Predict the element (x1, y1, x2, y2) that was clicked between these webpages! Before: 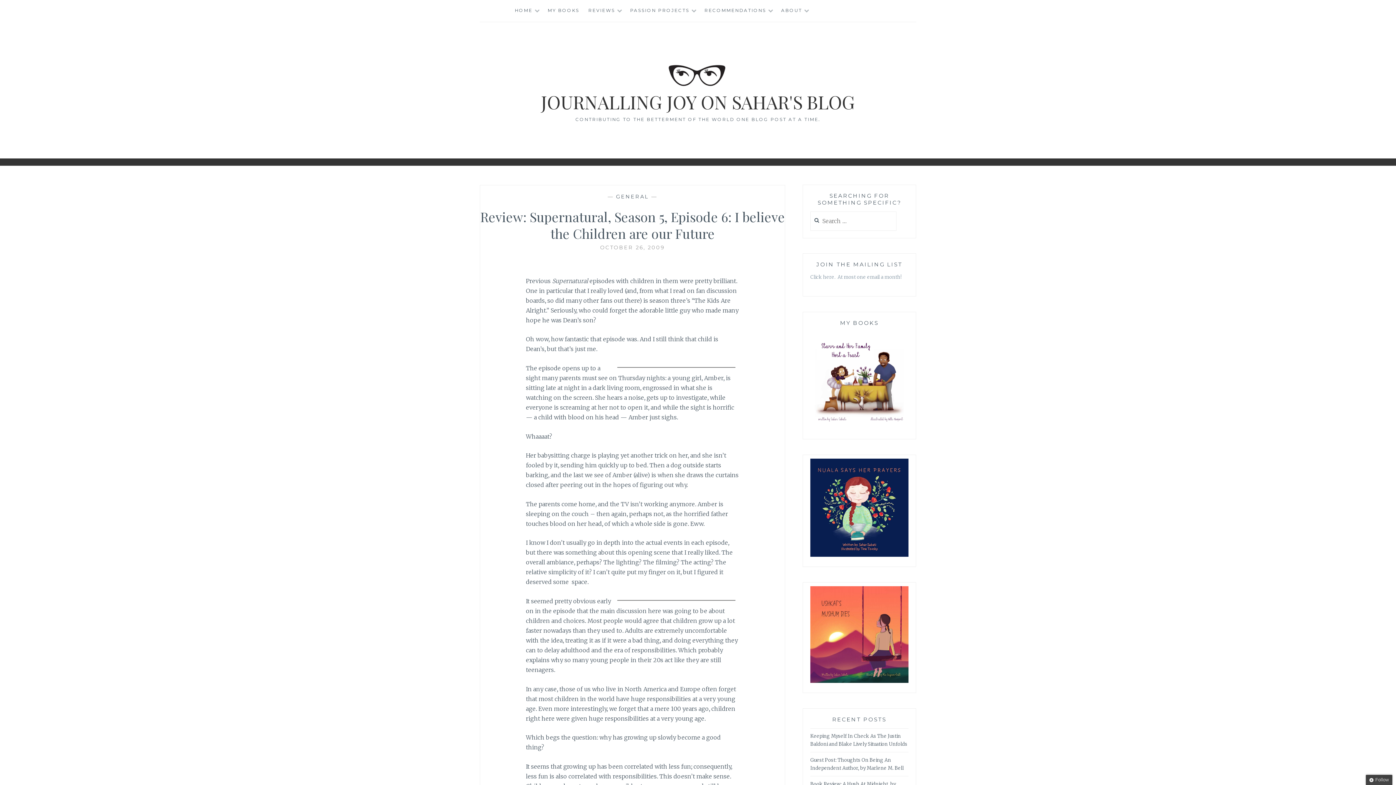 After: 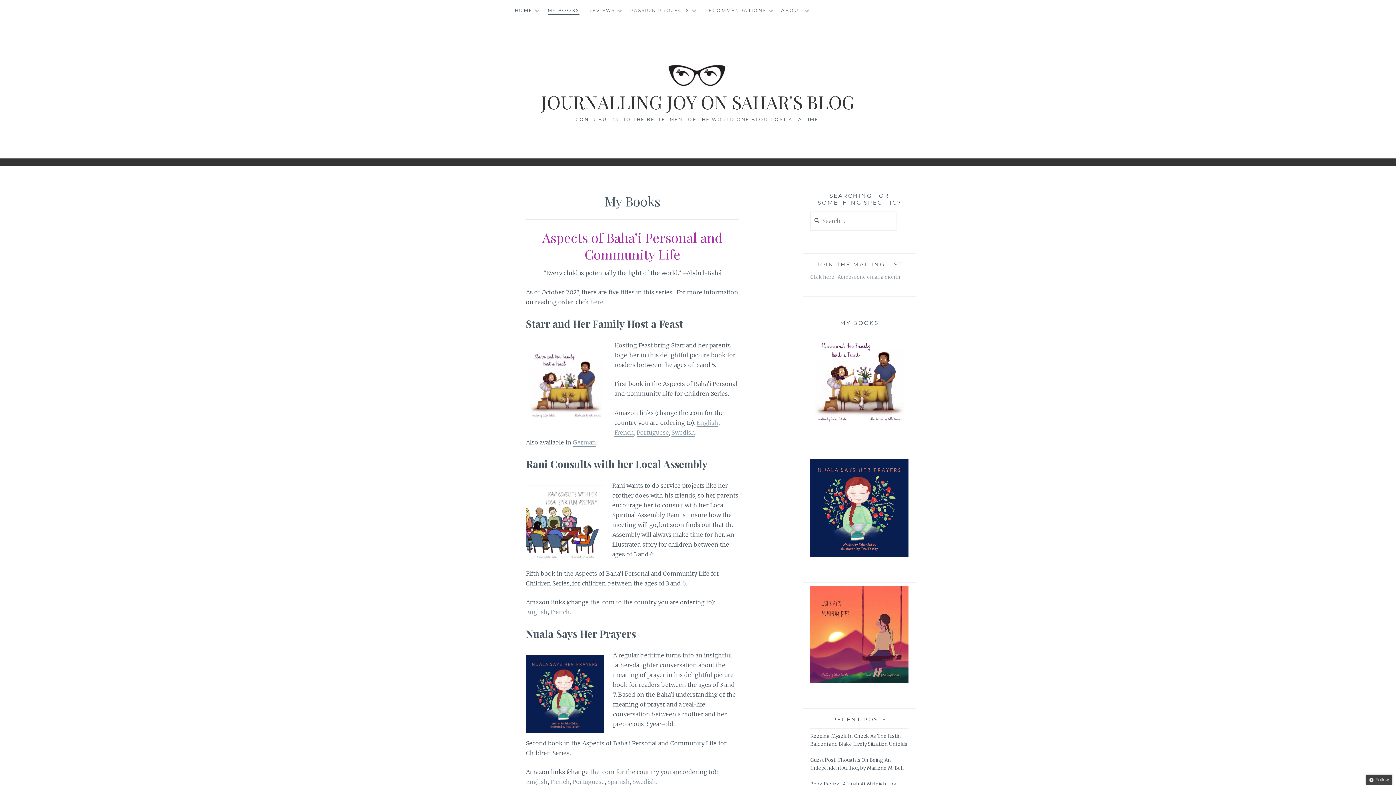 Action: bbox: (810, 424, 908, 431)